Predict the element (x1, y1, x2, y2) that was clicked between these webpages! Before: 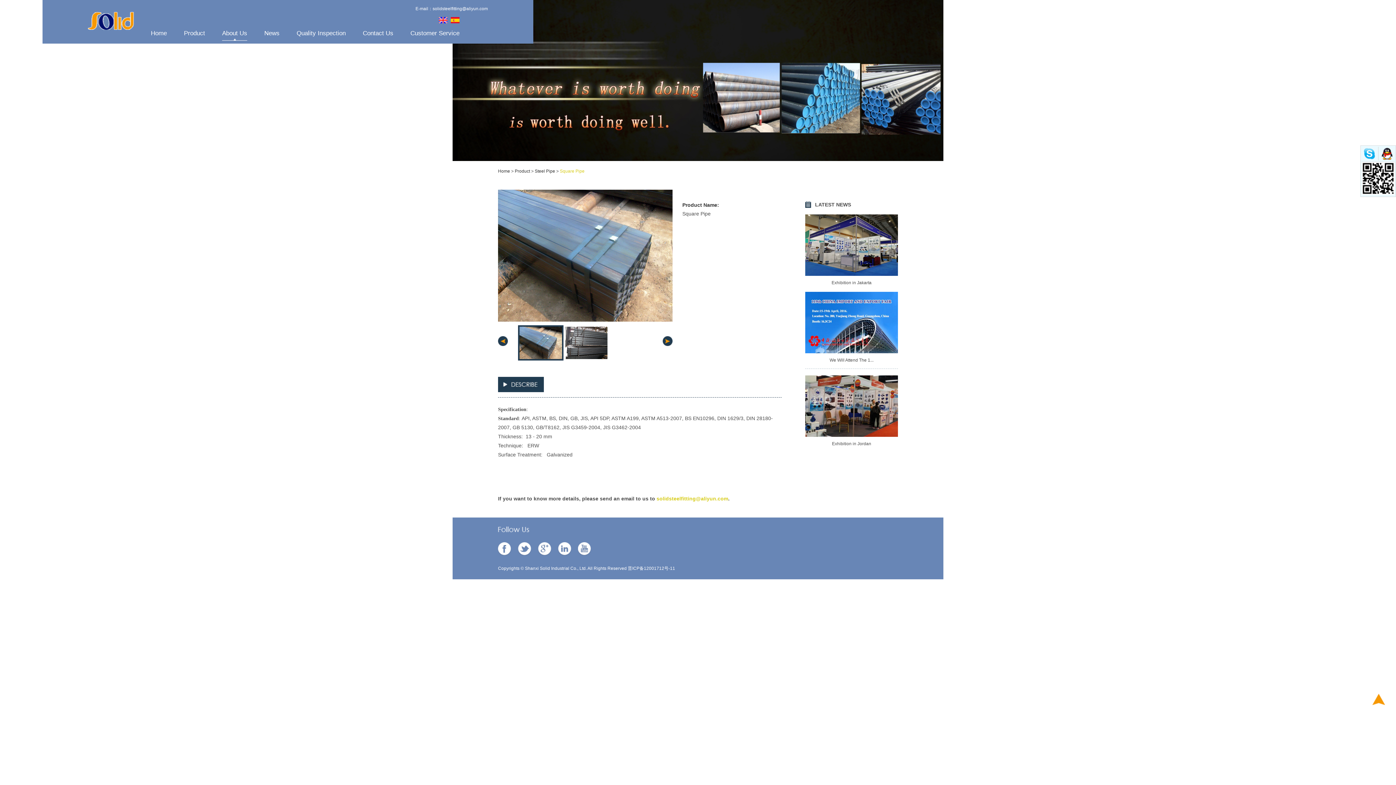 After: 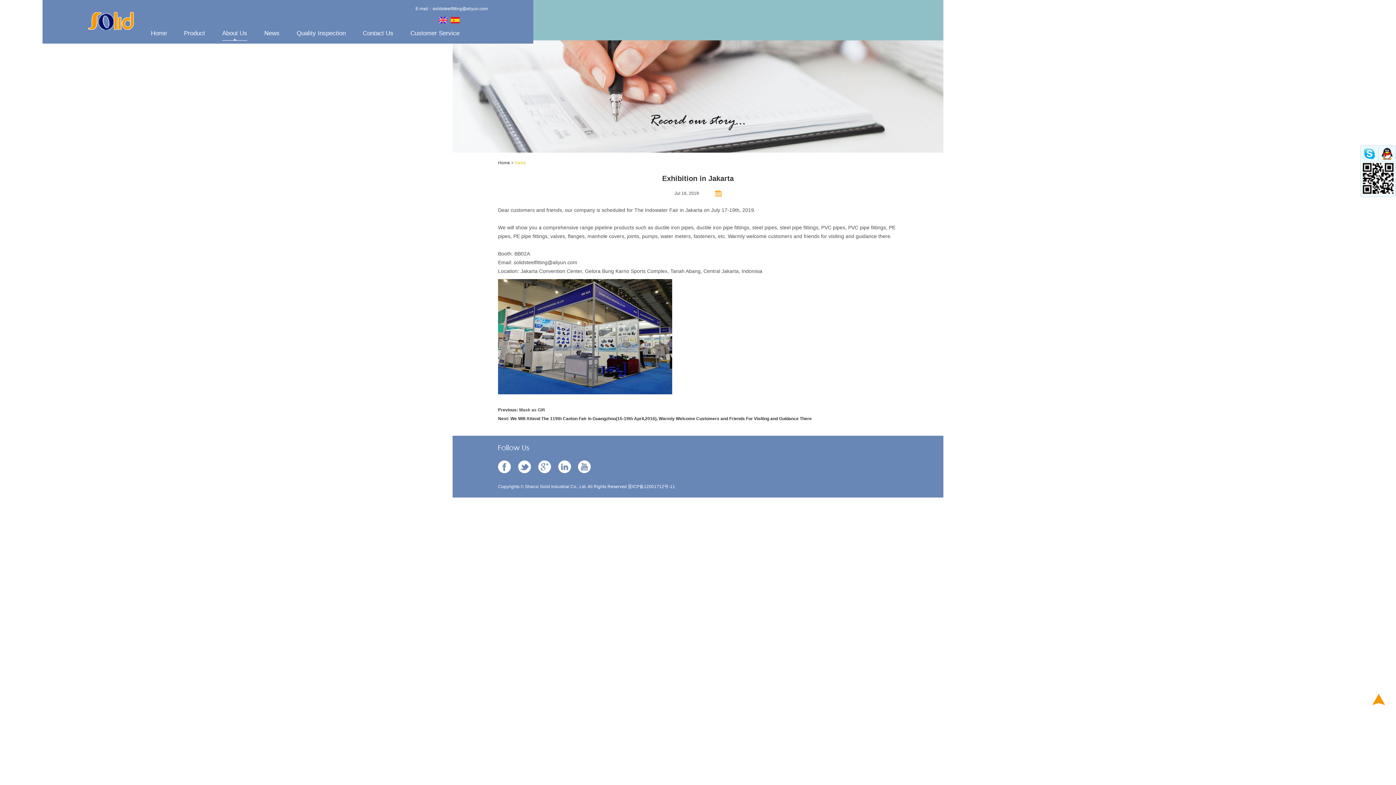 Action: bbox: (805, 280, 898, 285) label: Exhibition in Jakarta